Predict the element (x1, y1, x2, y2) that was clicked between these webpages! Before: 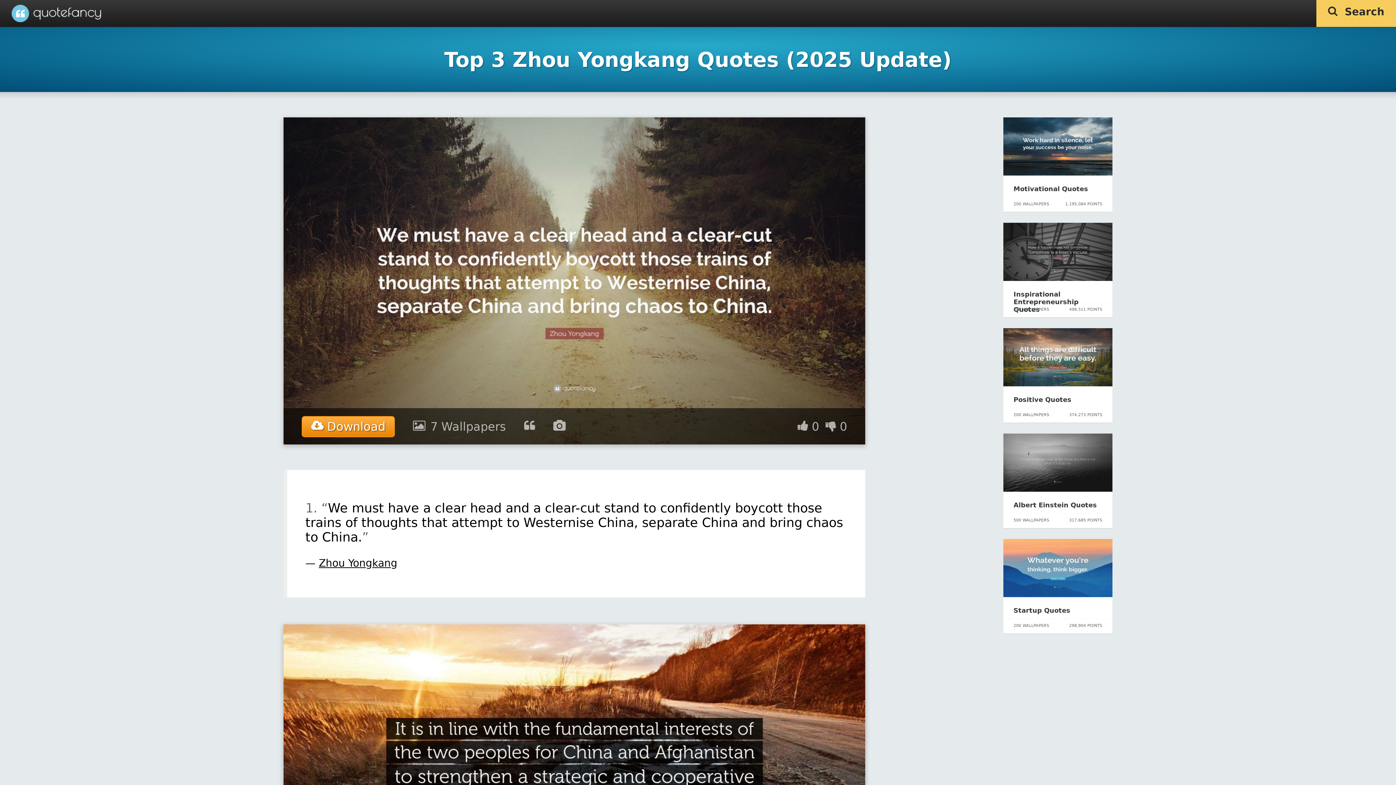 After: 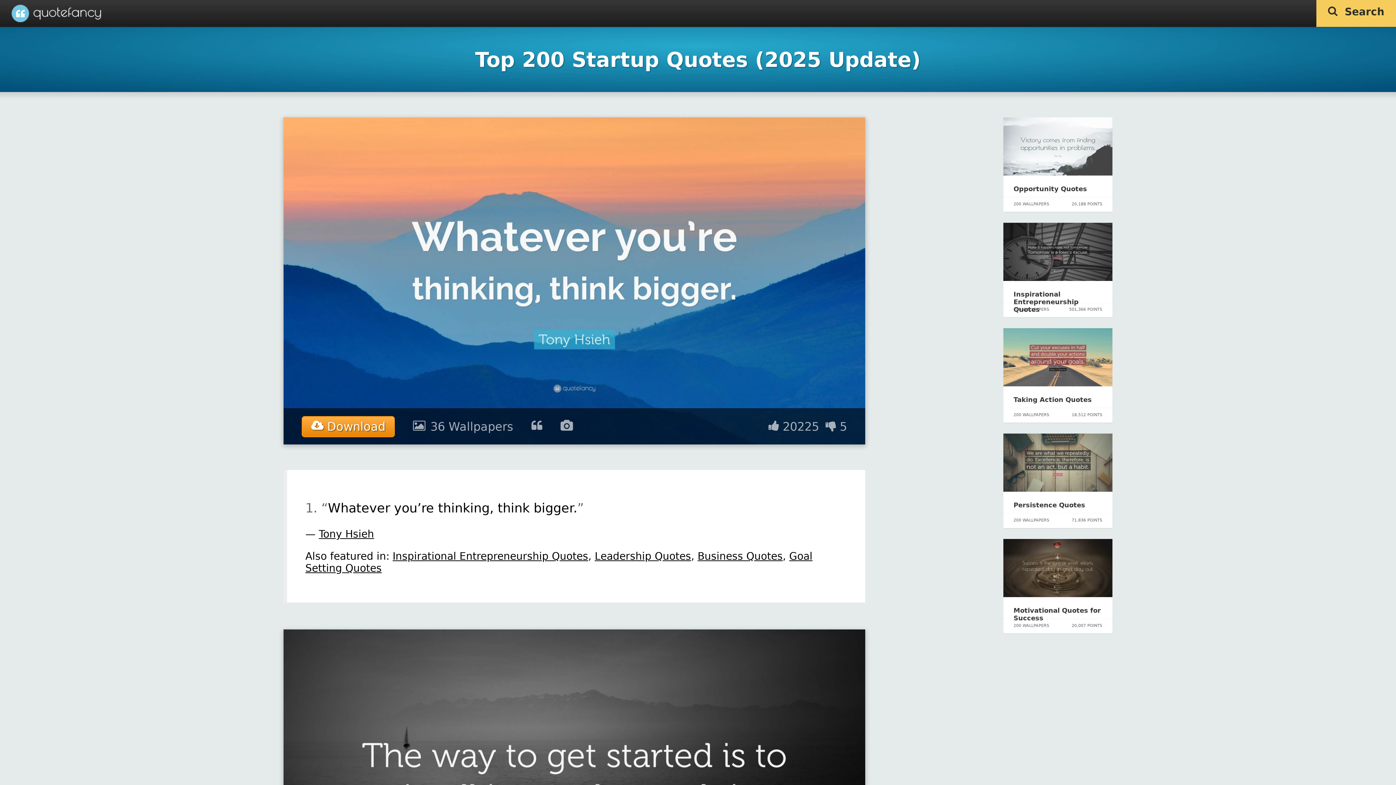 Action: bbox: (1003, 592, 1112, 598)